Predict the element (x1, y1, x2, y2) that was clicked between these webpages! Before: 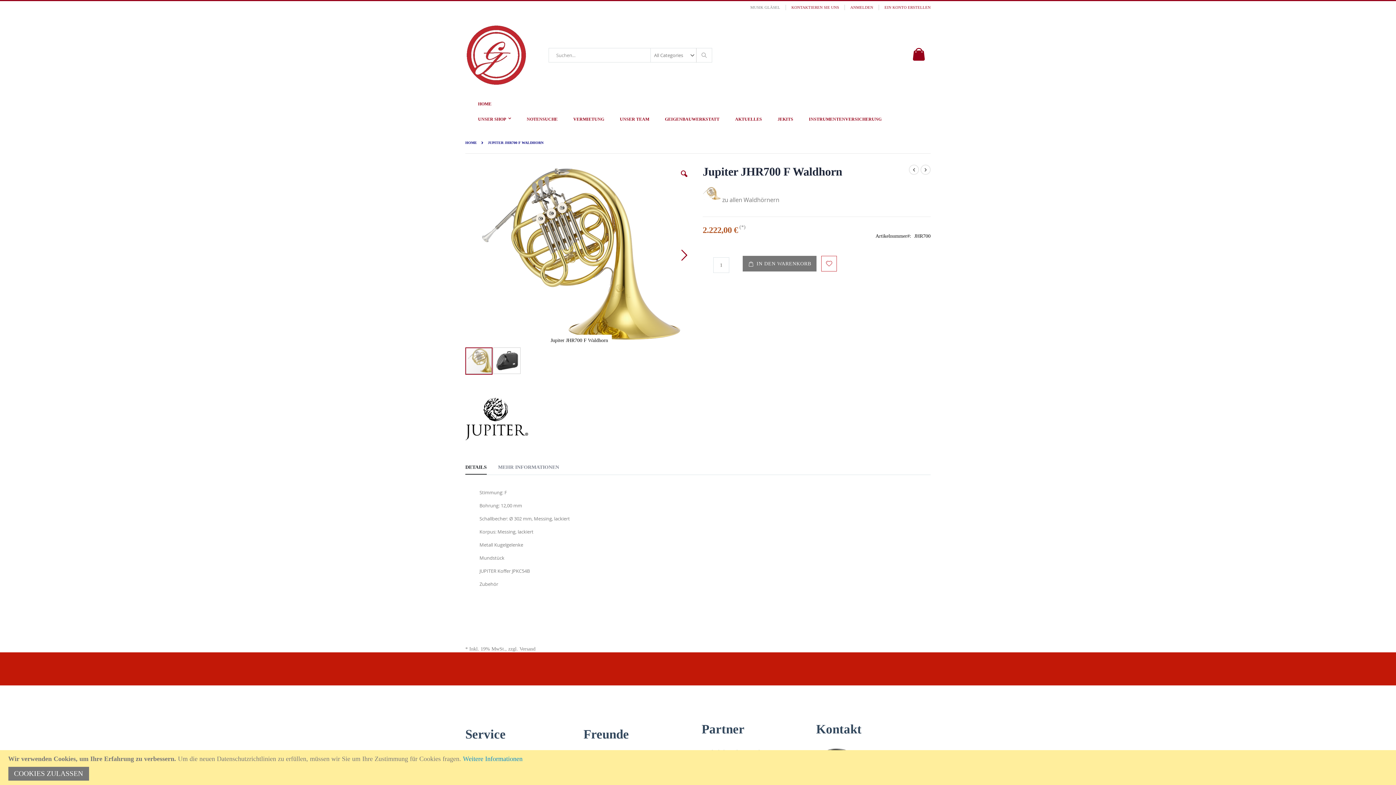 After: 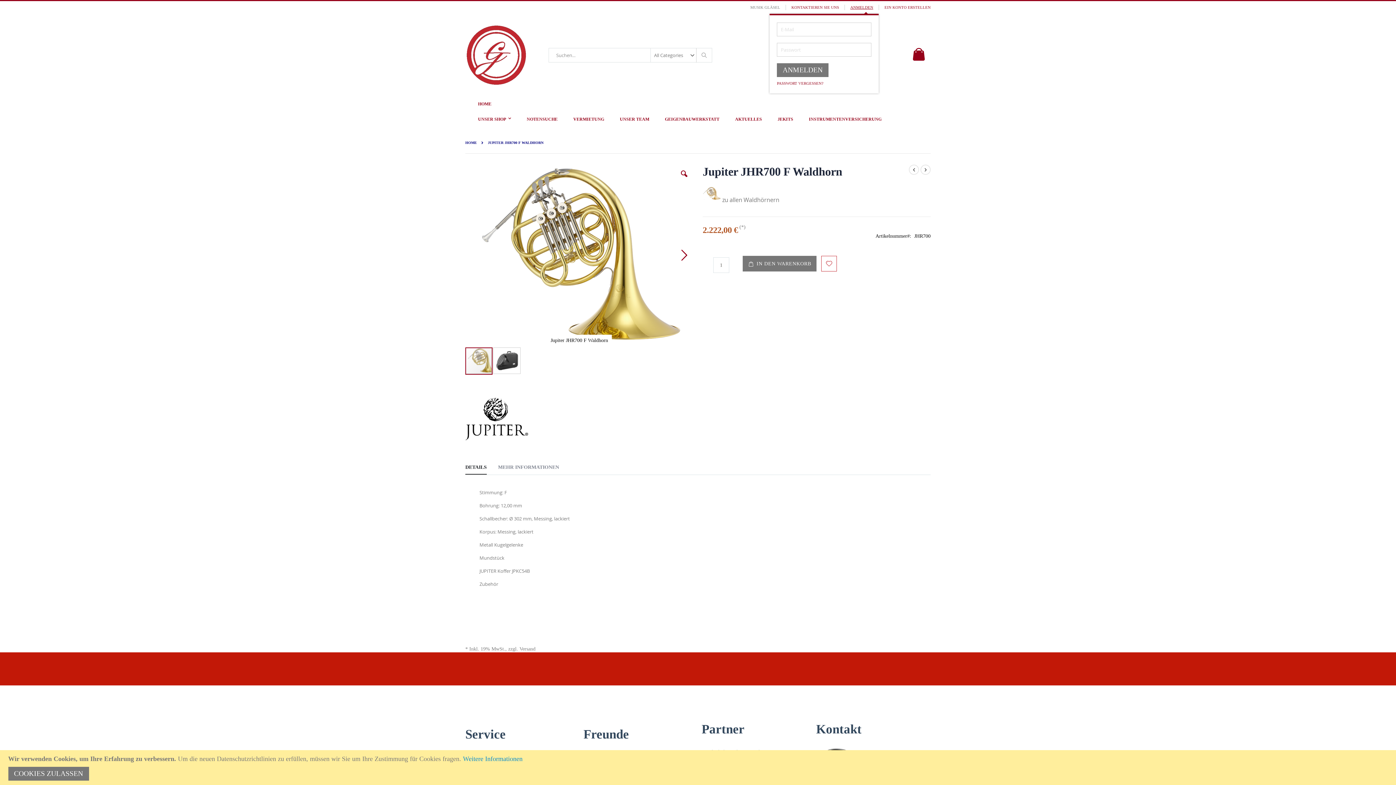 Action: label: ANMELDEN bbox: (844, 4, 878, 10)